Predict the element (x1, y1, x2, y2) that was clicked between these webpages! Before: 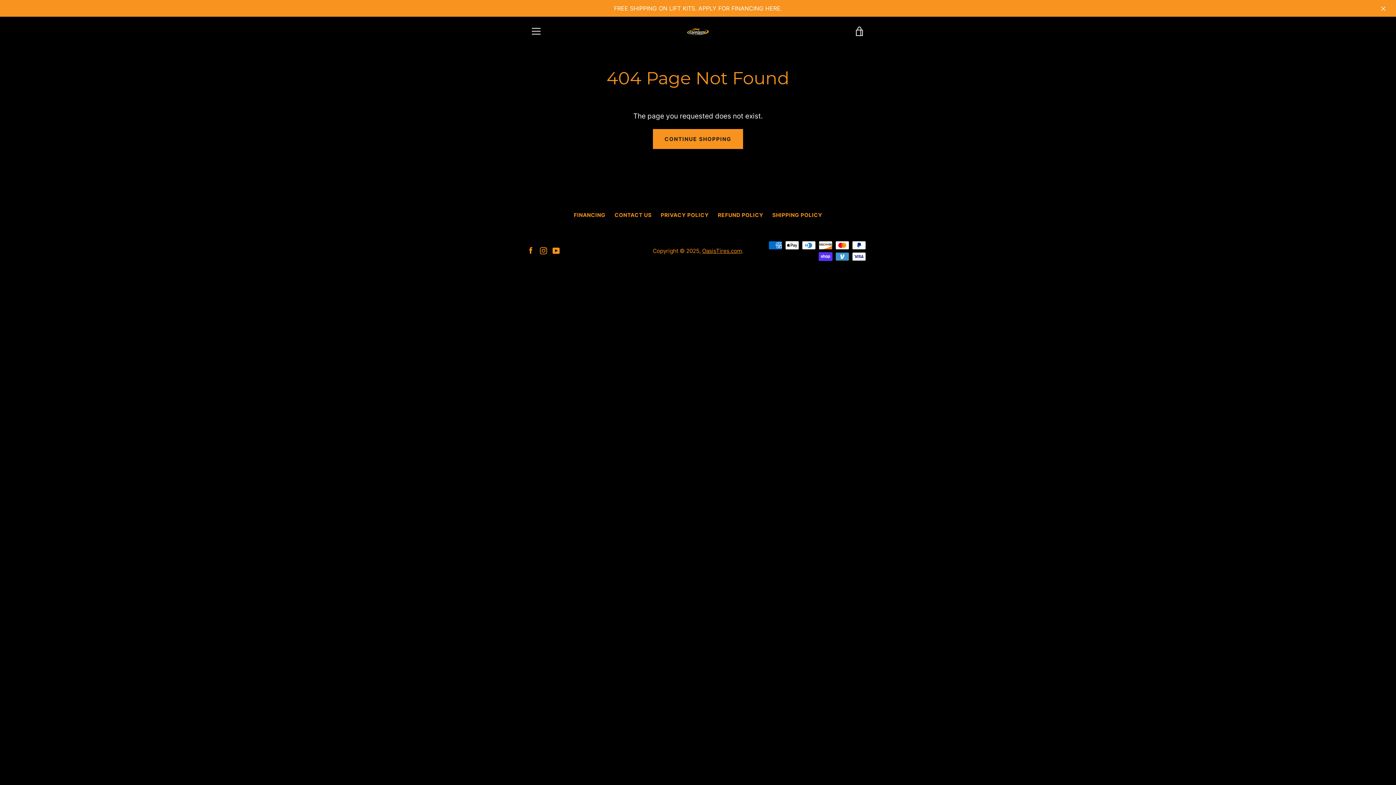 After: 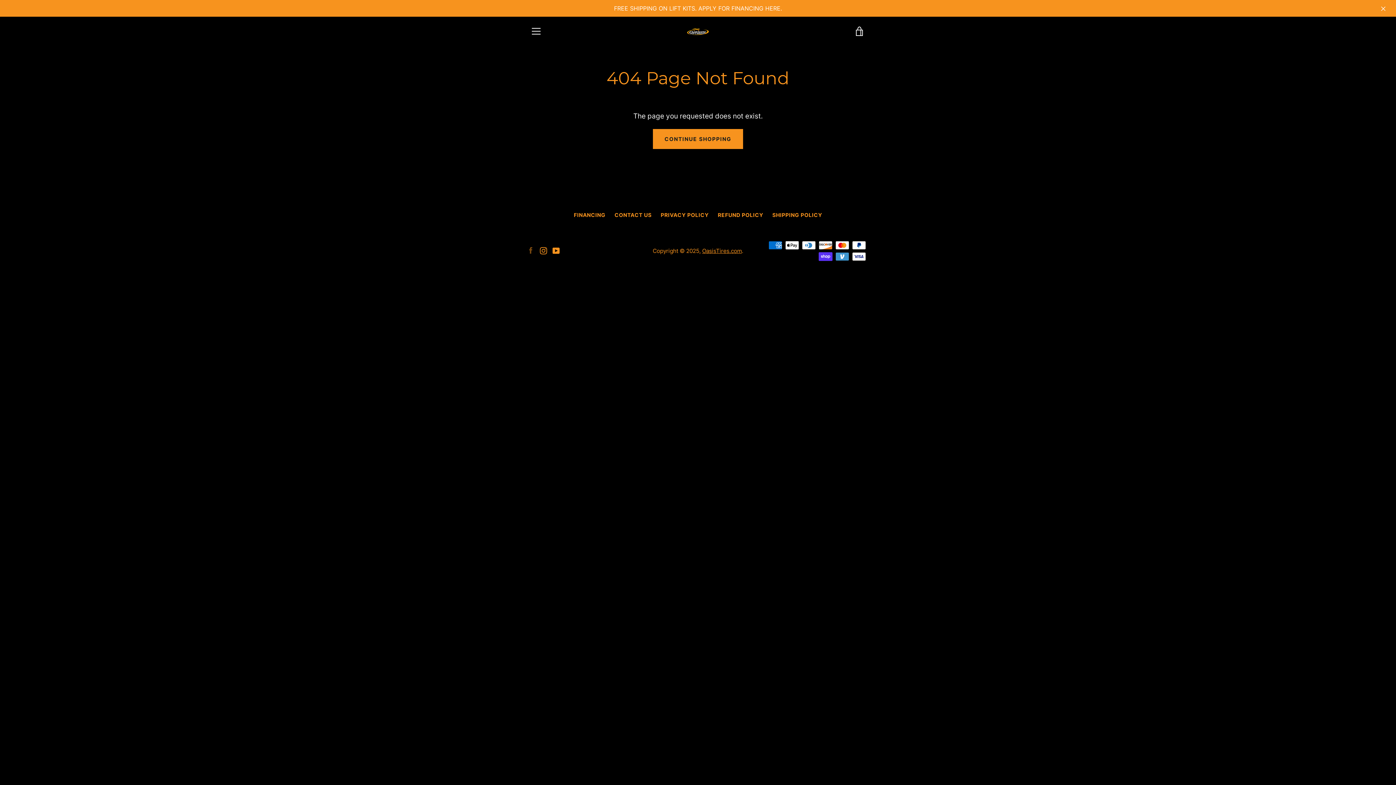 Action: bbox: (527, 246, 534, 254) label: Facebook